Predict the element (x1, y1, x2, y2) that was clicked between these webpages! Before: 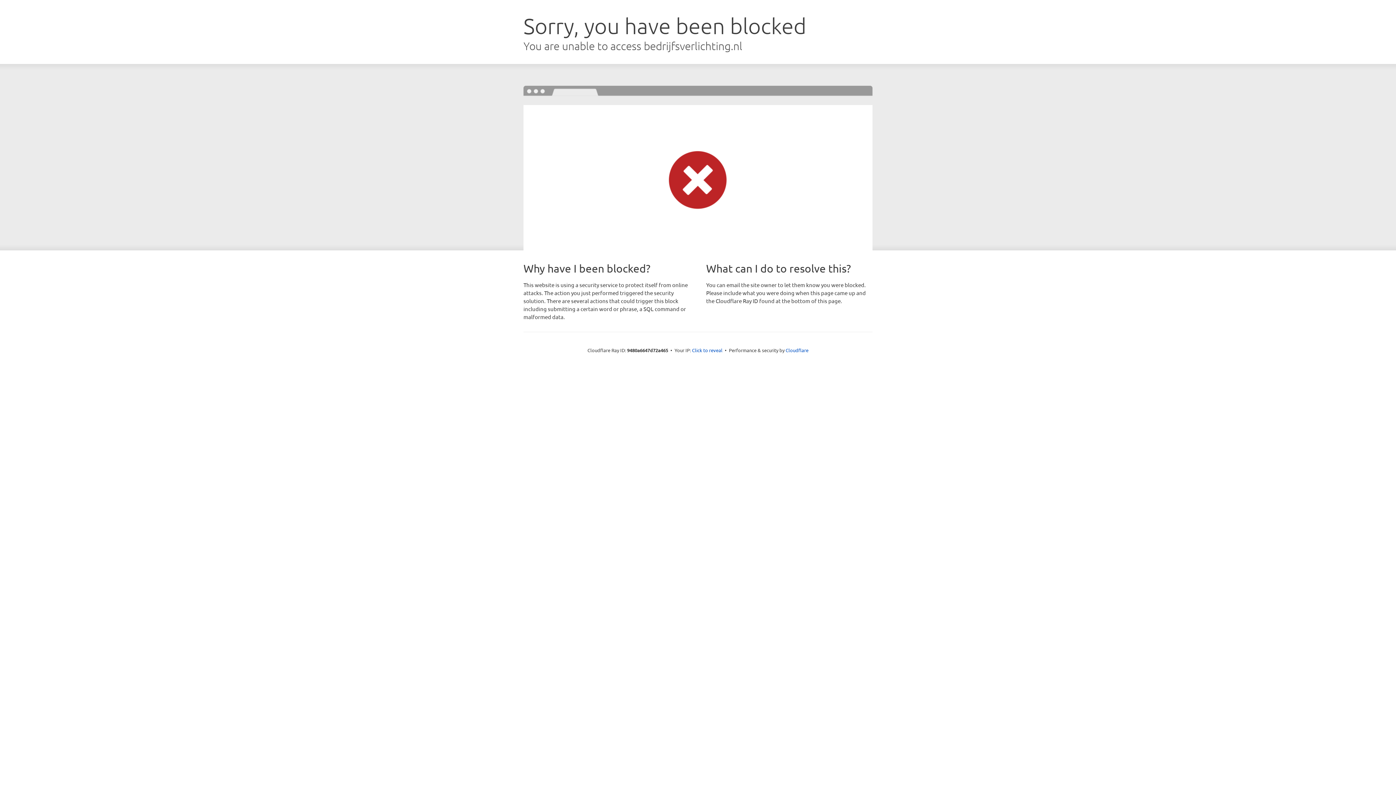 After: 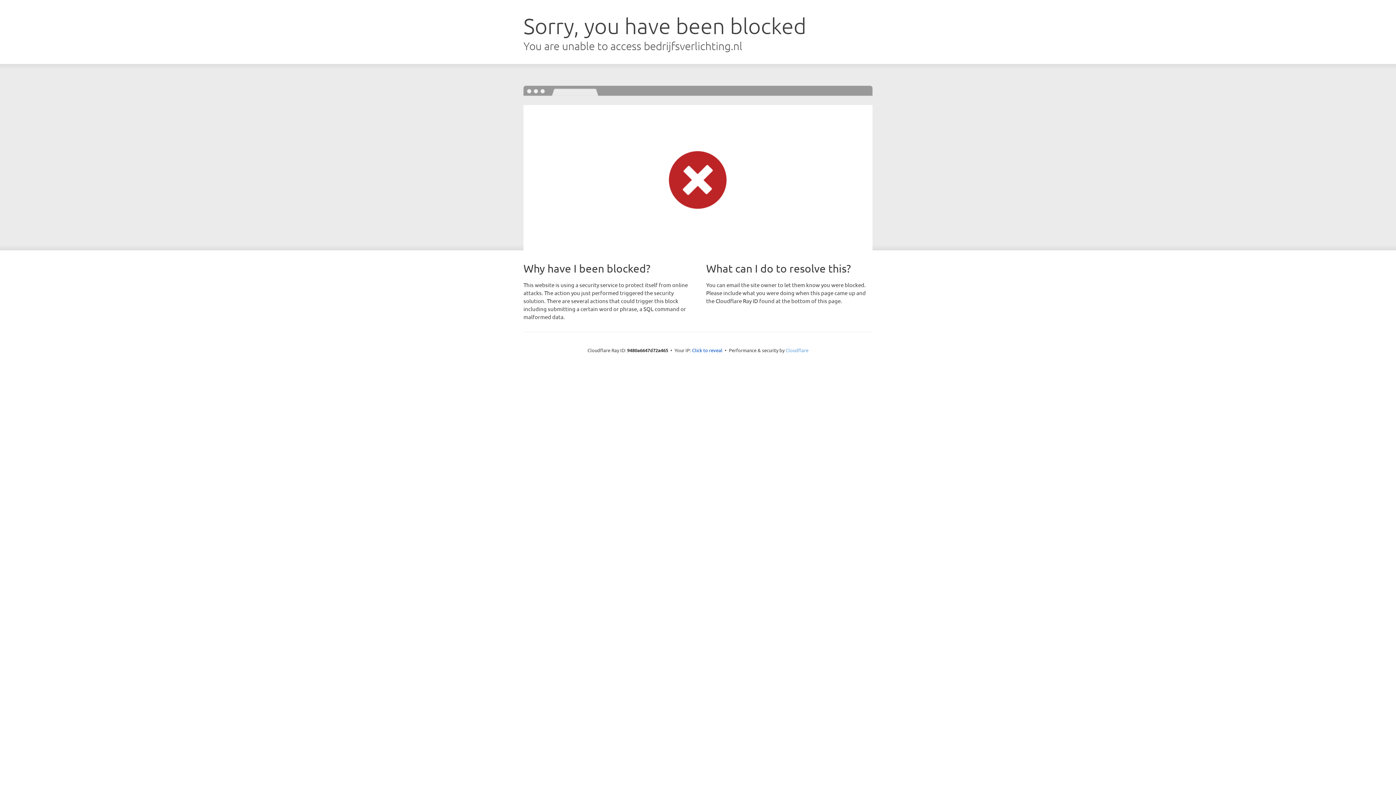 Action: label: Cloudflare bbox: (785, 347, 808, 353)